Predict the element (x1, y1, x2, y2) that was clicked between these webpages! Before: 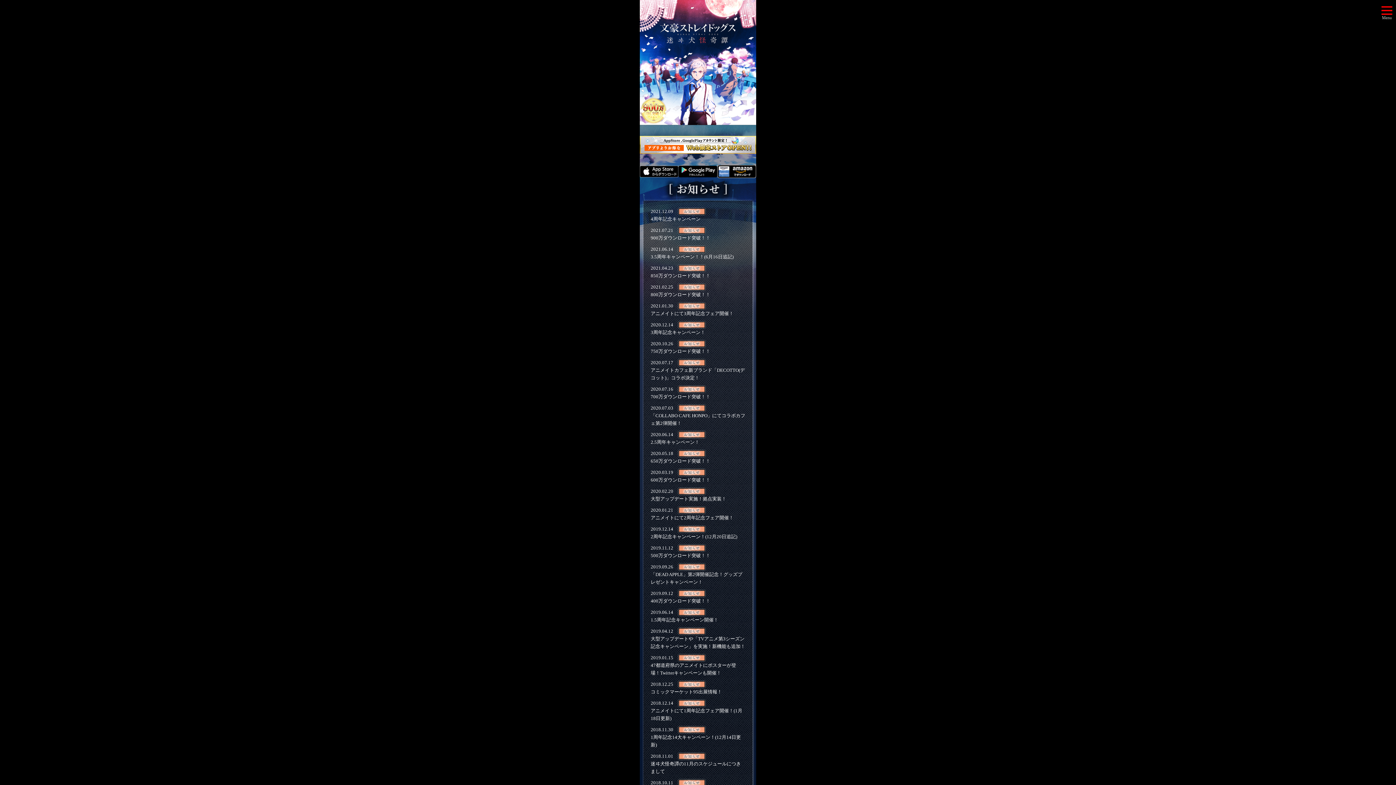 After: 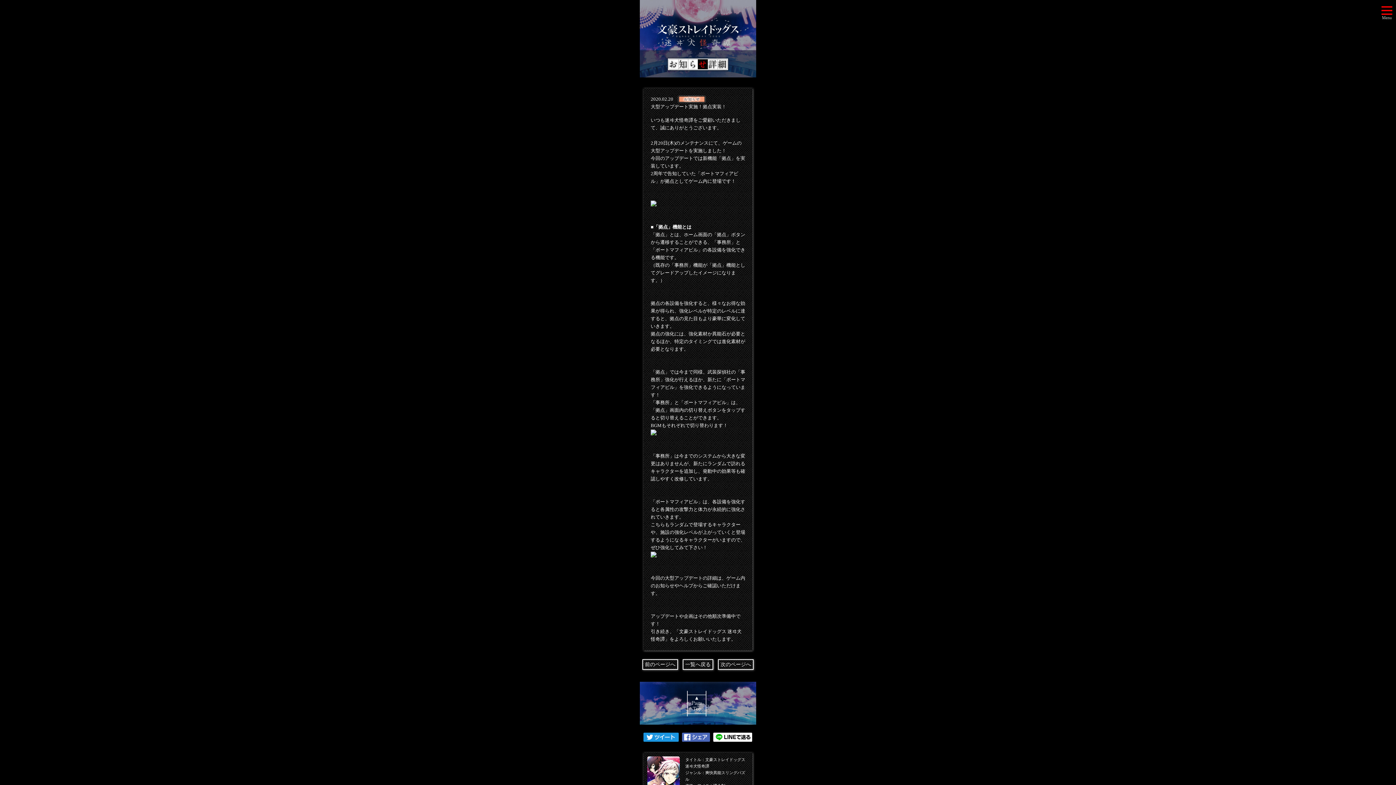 Action: label: 2020.02.20
大型アップデート実施！拠点実装！ bbox: (650, 488, 745, 503)